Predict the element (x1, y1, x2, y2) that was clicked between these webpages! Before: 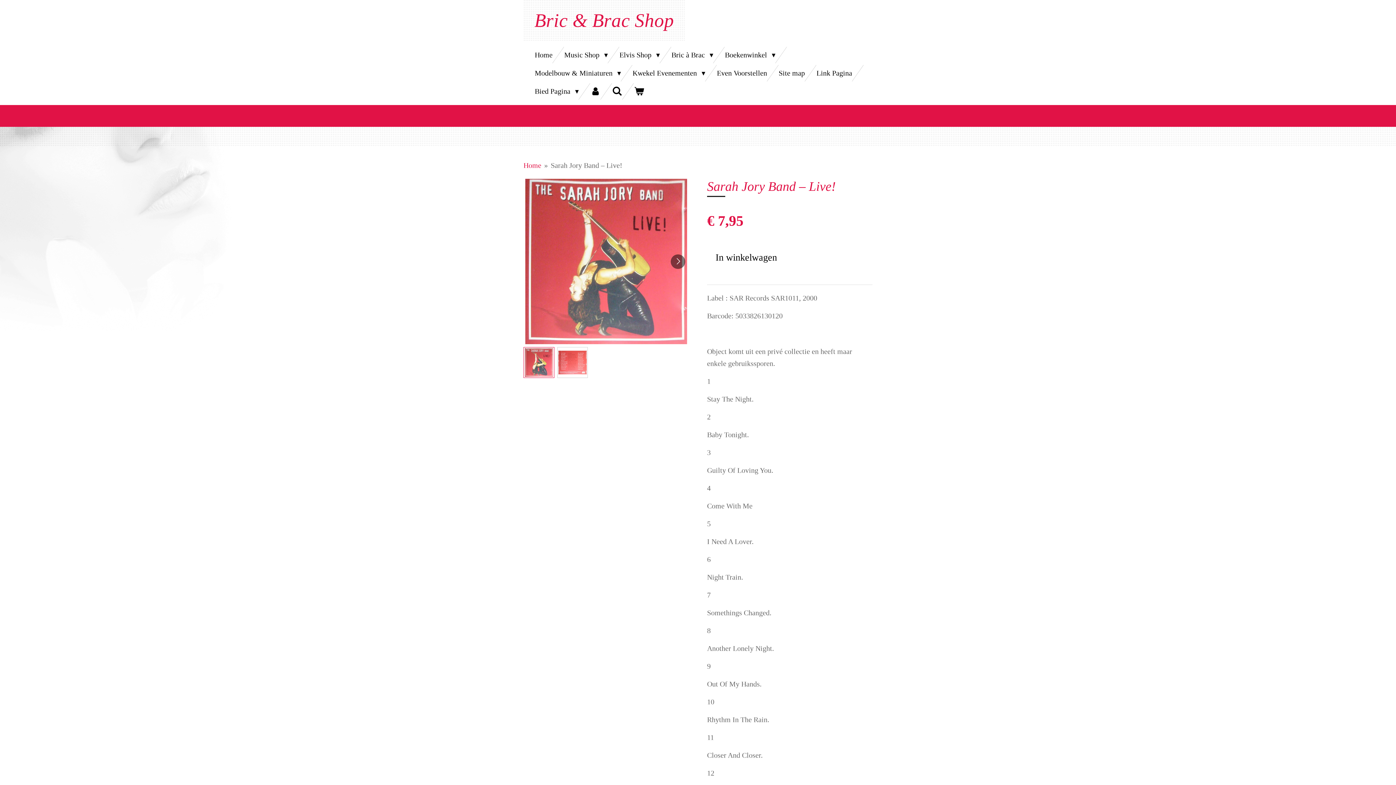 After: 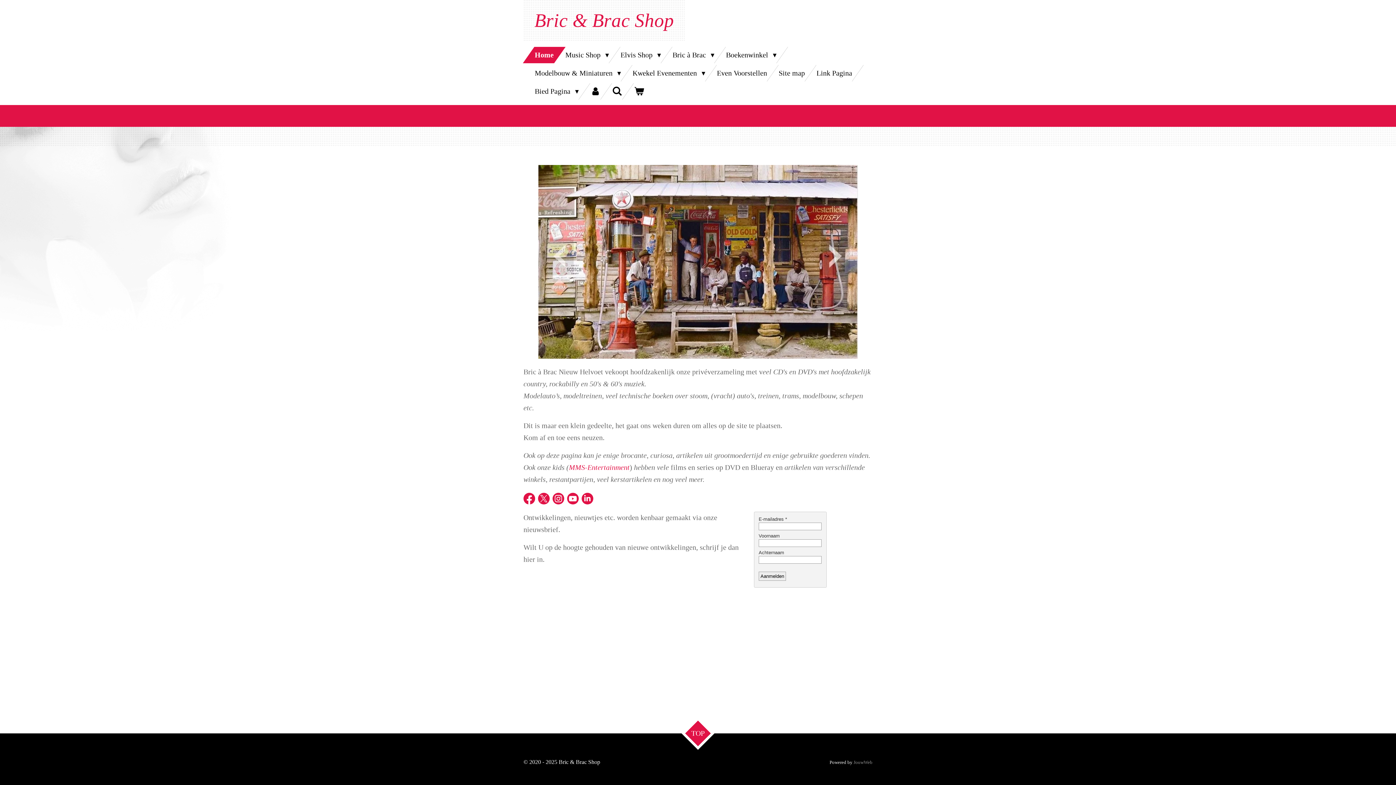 Action: bbox: (534, 15, 674, 29) label: Bric & Brac Shop